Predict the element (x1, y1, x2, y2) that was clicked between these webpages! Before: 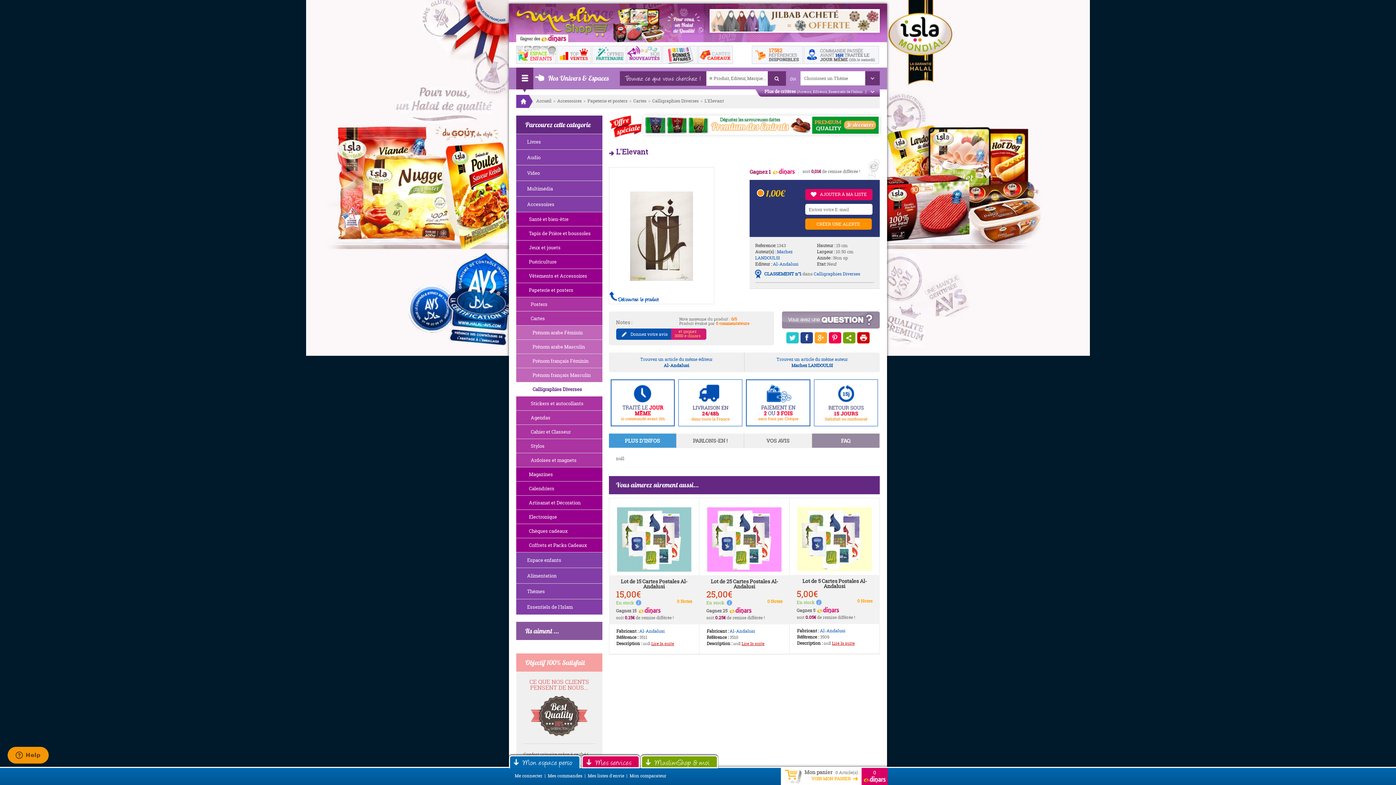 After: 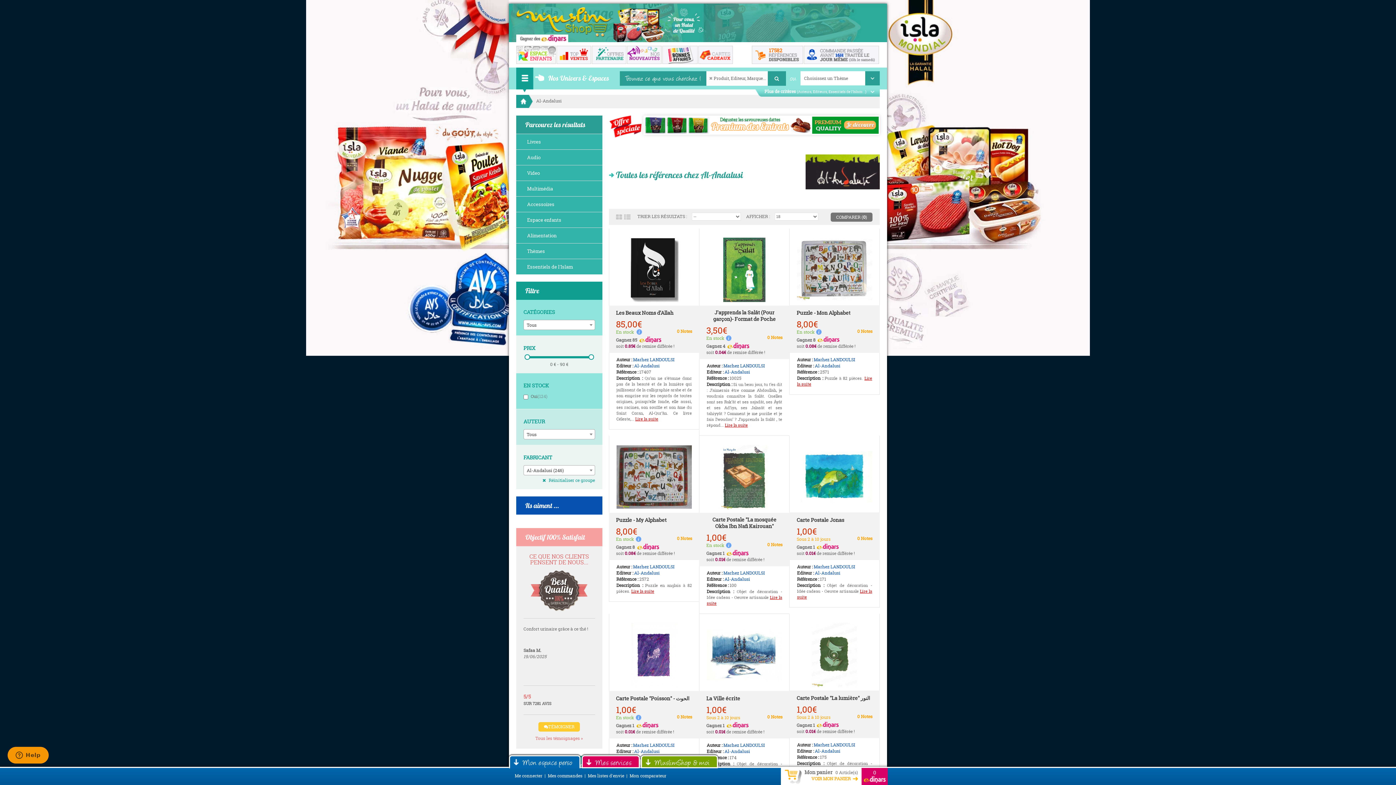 Action: bbox: (639, 624, 664, 638) label: Al-Andalusi